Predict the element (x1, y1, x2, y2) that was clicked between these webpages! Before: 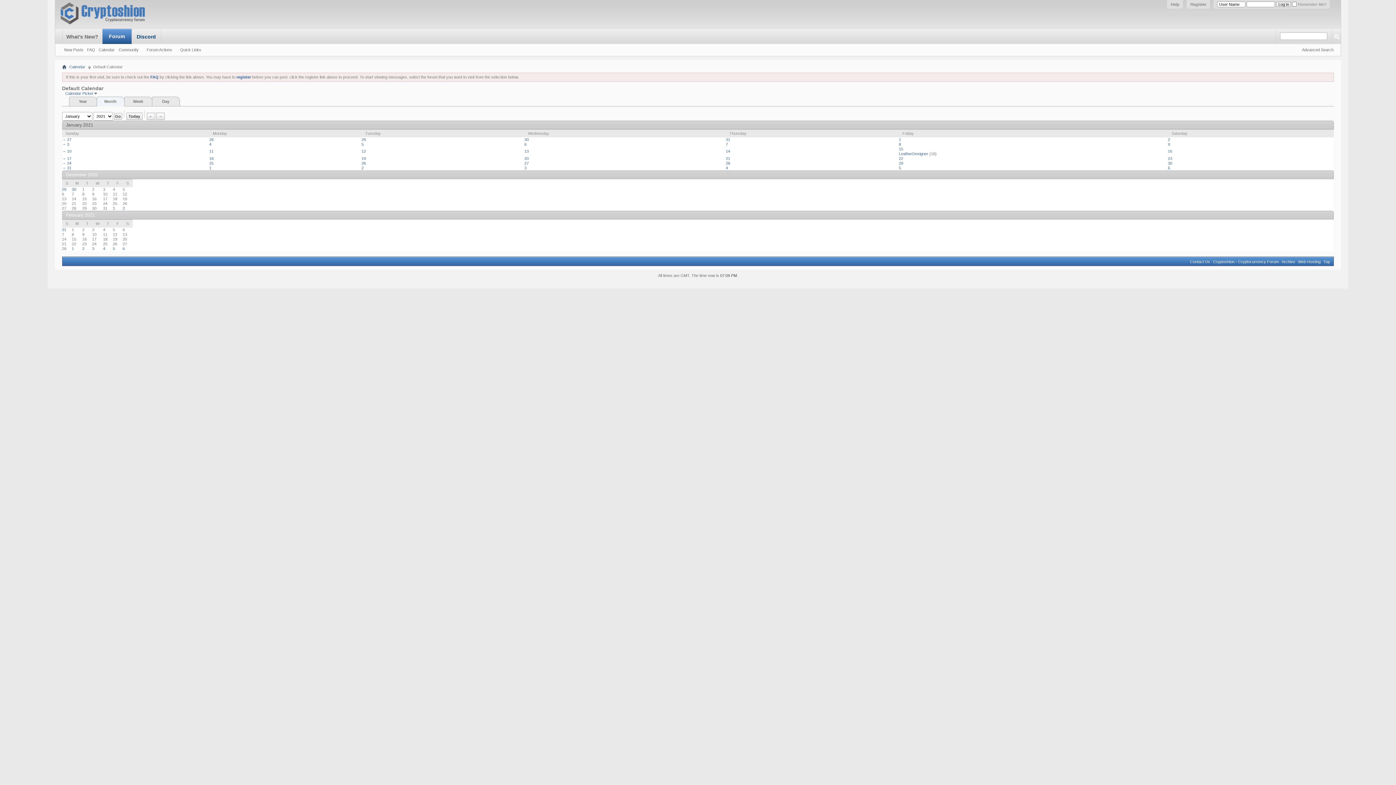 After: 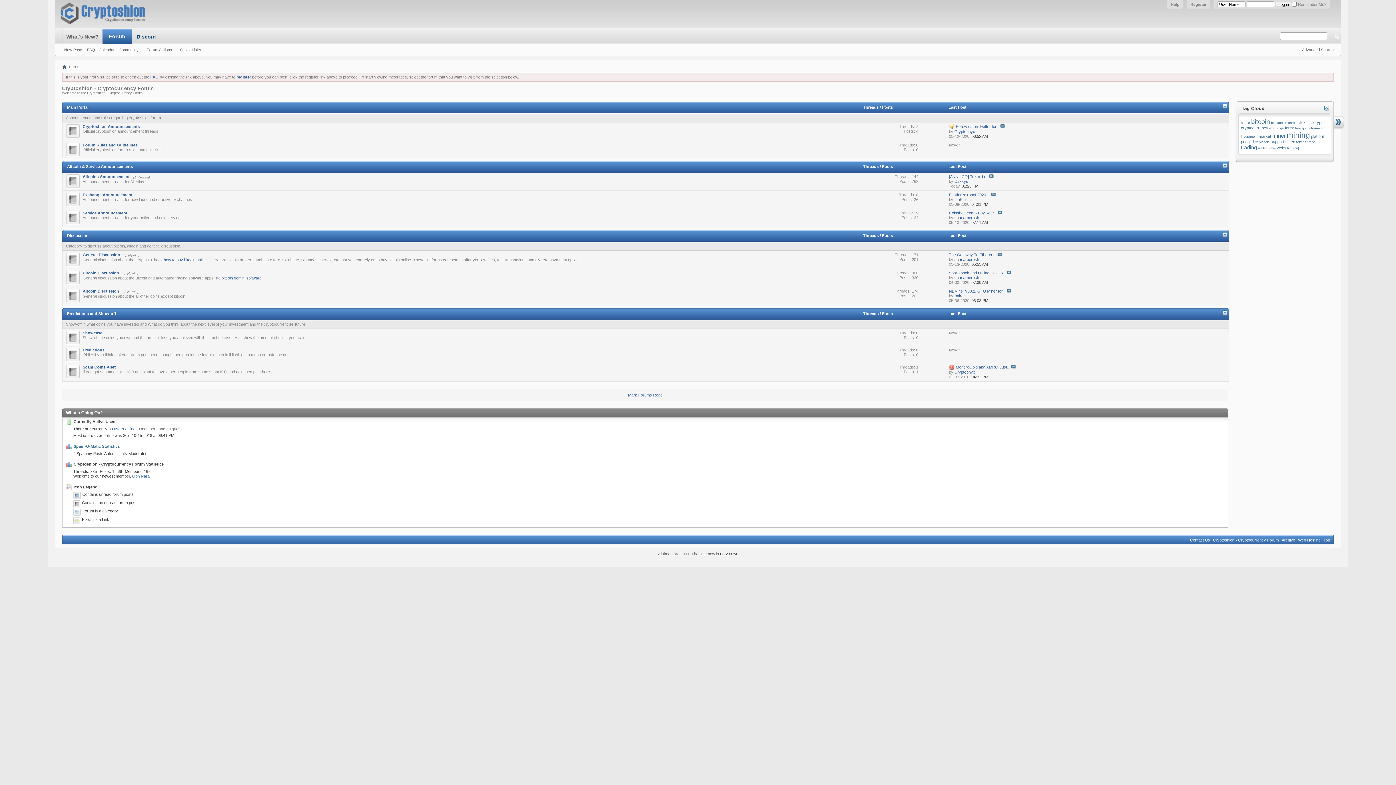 Action: bbox: (62, 65, 66, 69)